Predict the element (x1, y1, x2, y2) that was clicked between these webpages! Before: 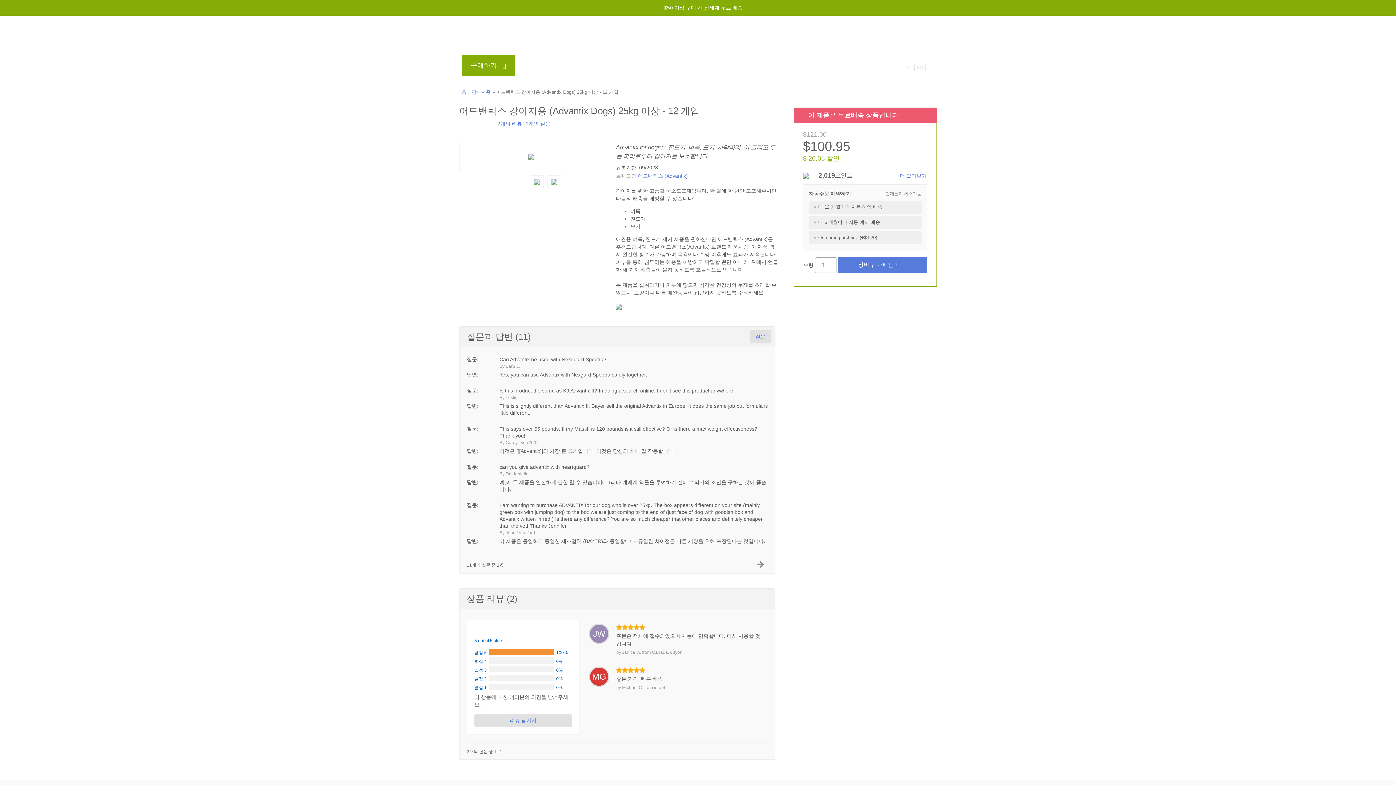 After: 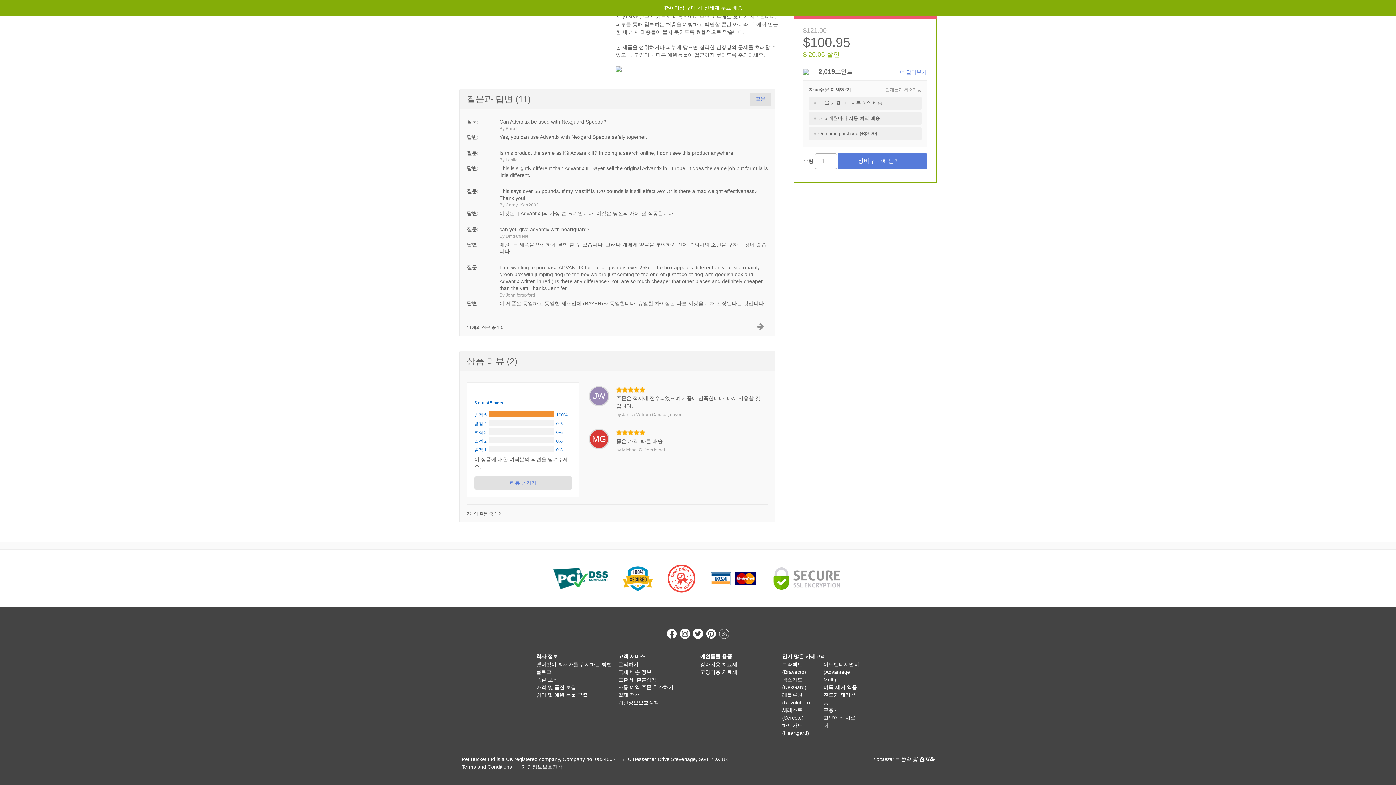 Action: label: 1개의 질문 bbox: (525, 120, 550, 126)